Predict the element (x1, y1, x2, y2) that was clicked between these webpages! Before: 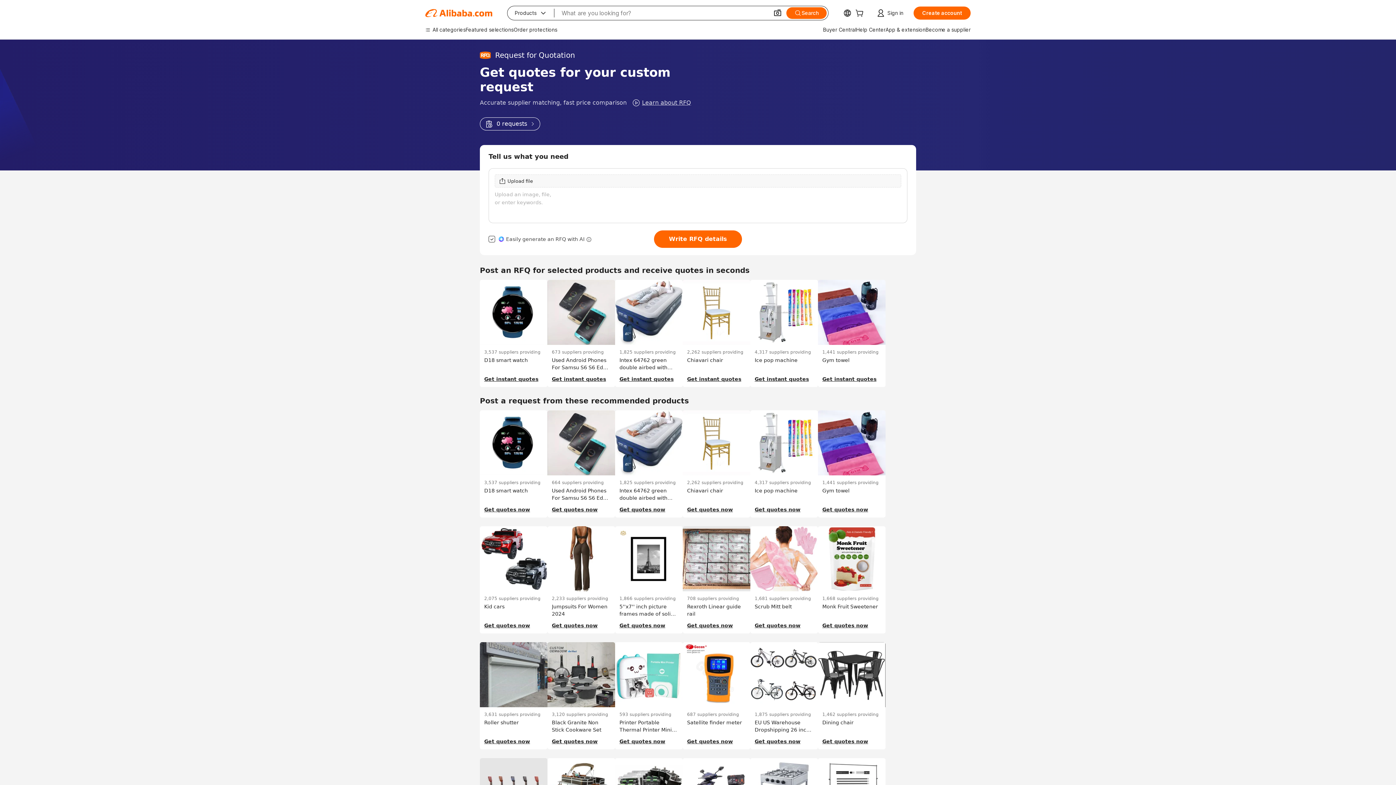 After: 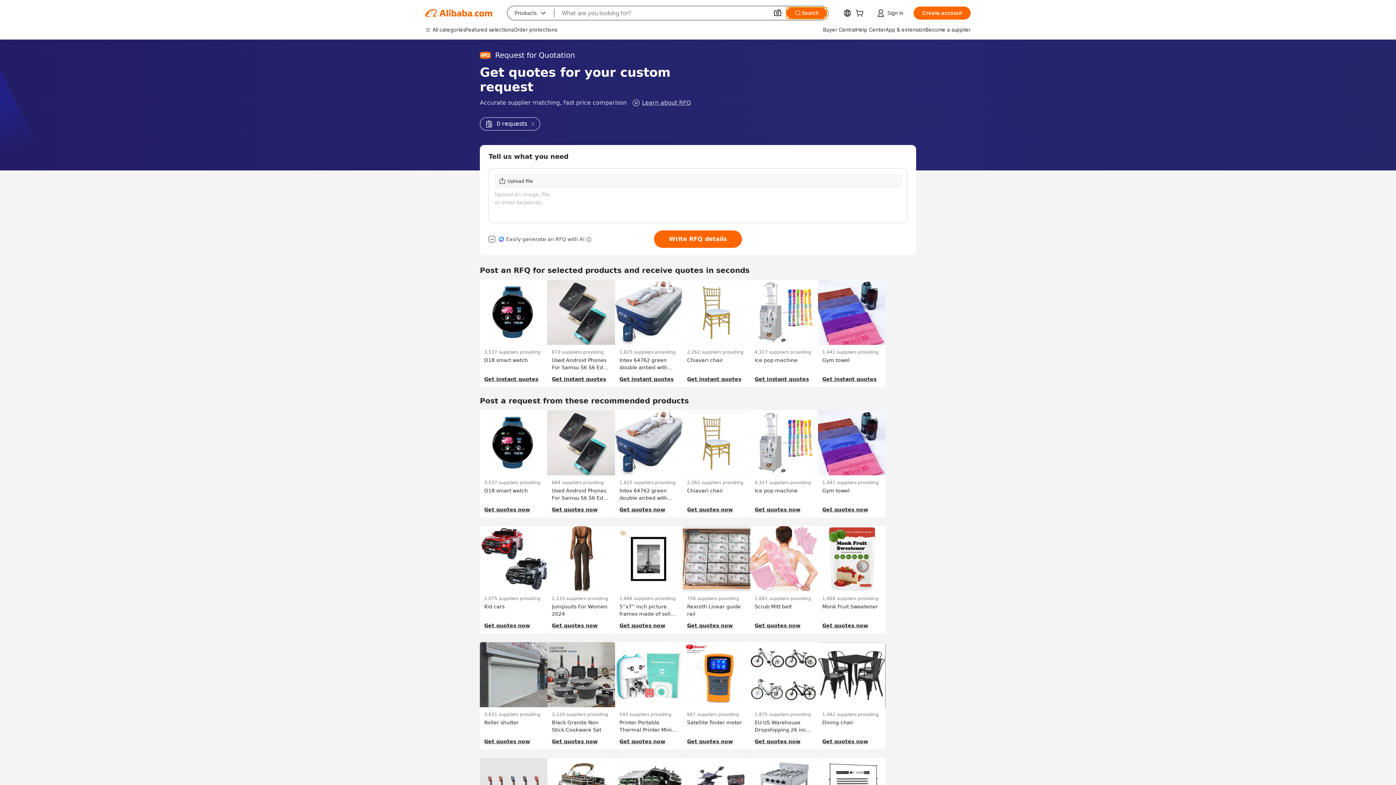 Action: bbox: (786, 7, 826, 18) label: Search